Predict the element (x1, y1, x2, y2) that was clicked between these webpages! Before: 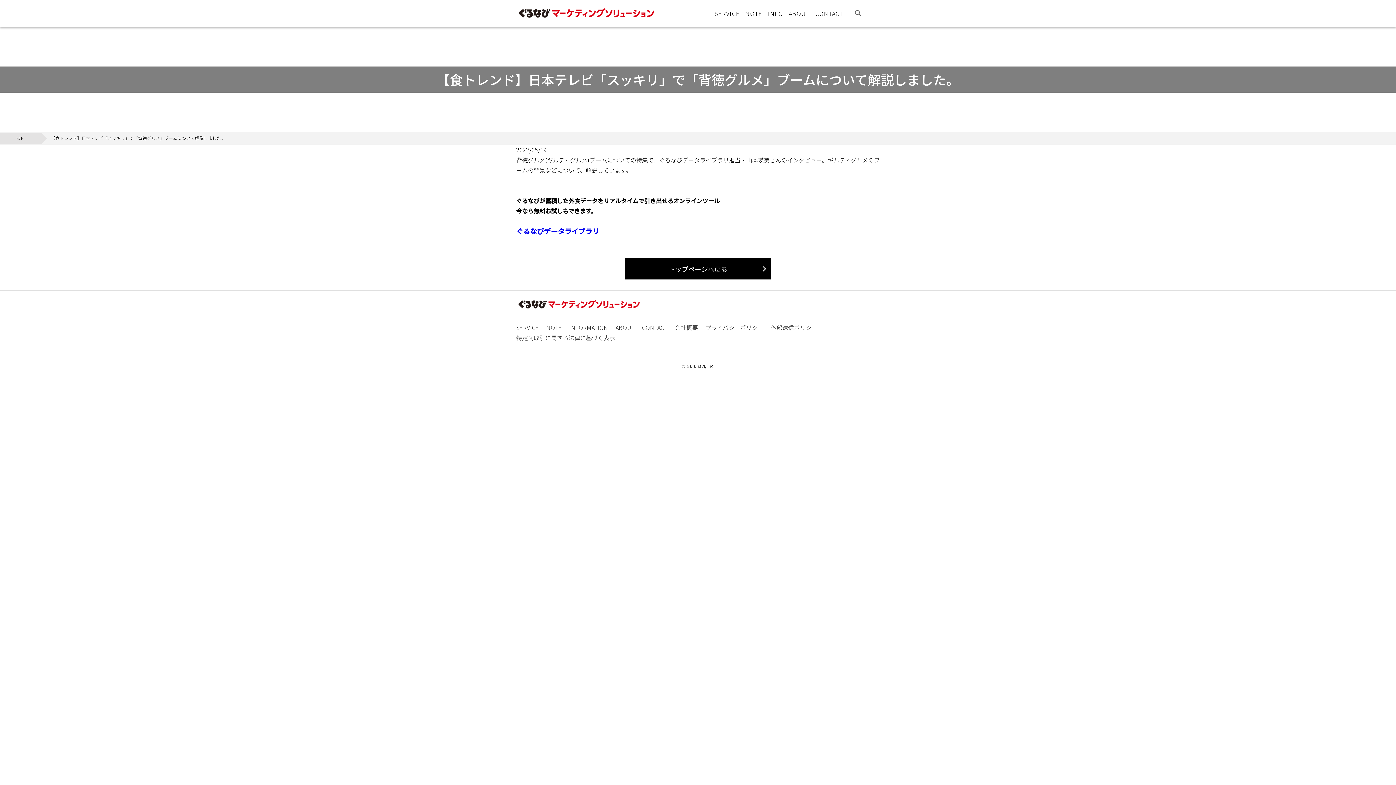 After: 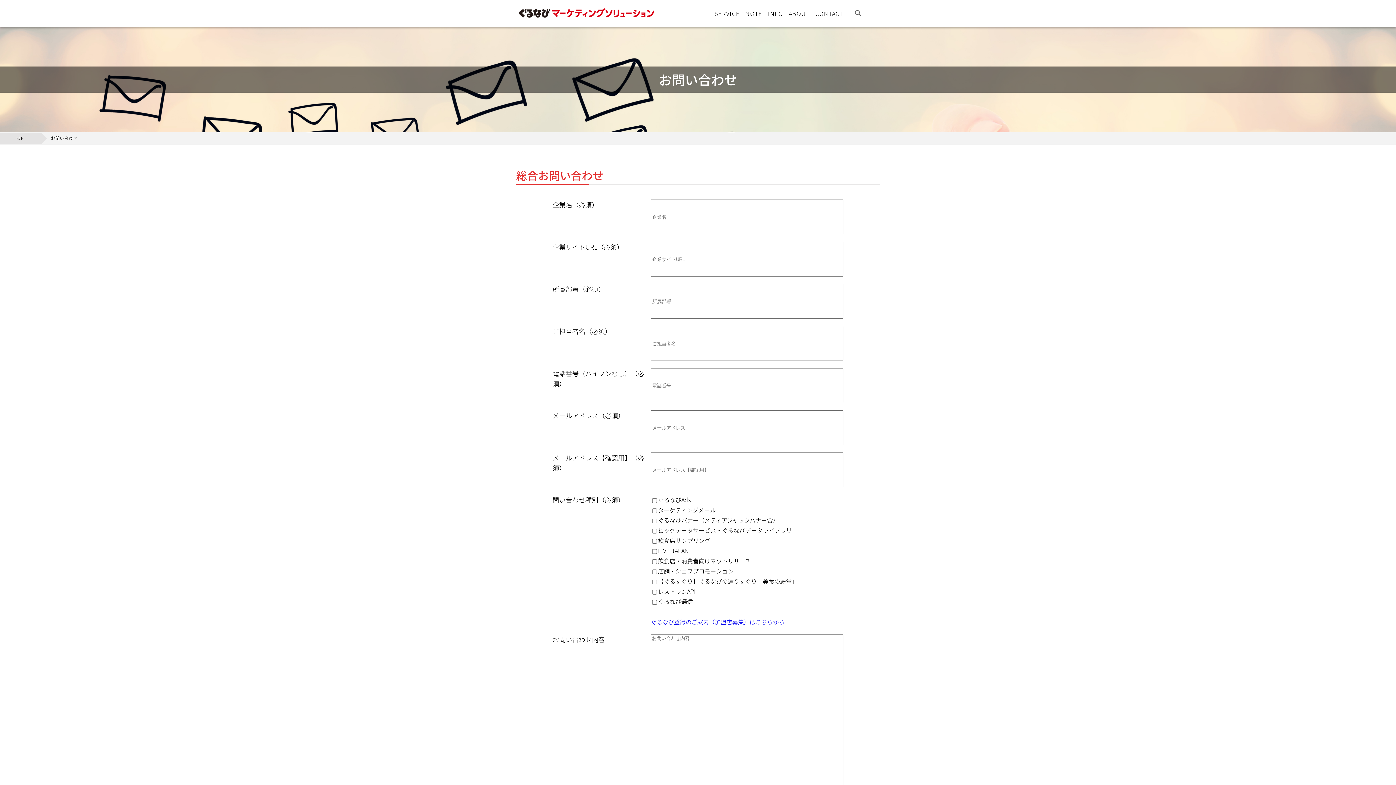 Action: label: CONTACT bbox: (642, 322, 667, 332)